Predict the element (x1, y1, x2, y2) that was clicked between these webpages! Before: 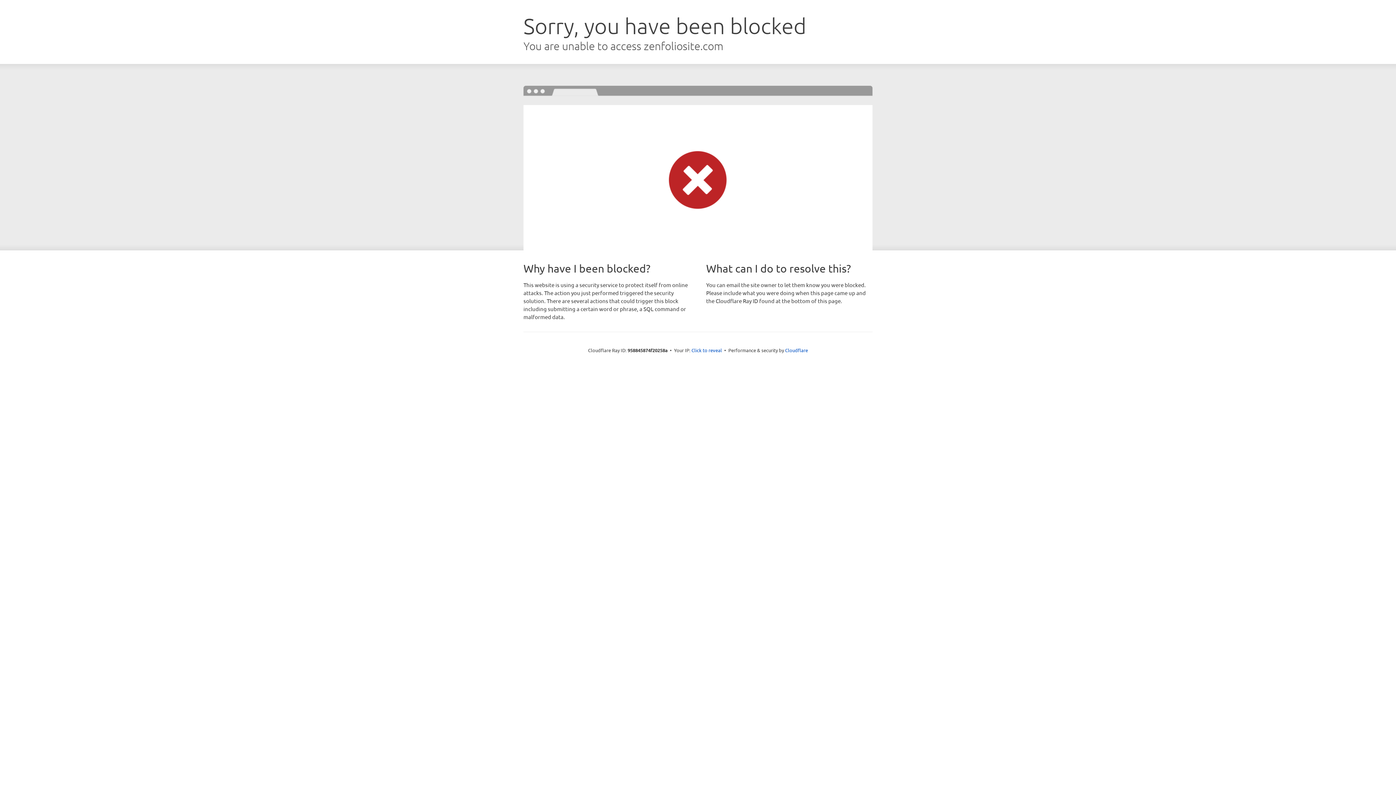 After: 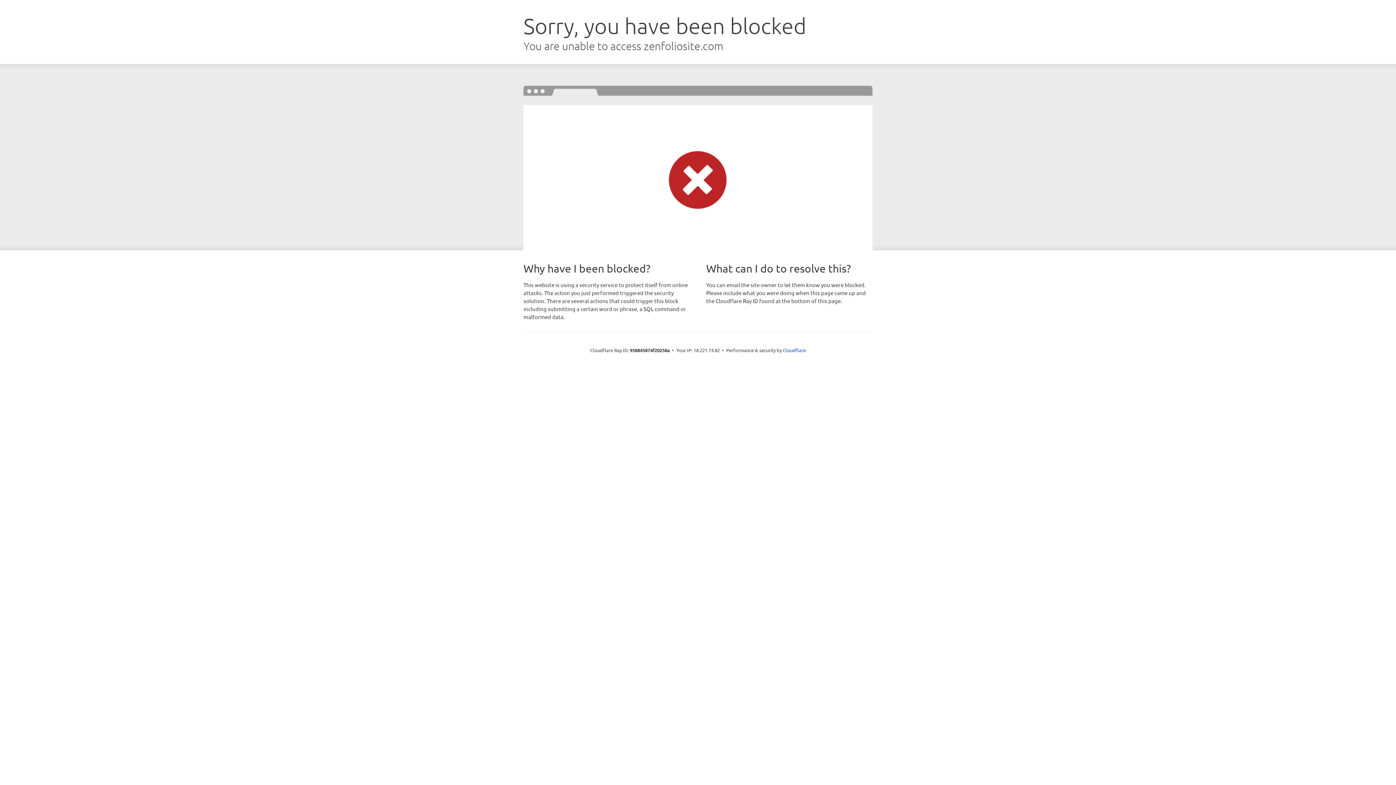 Action: bbox: (691, 346, 722, 353) label: Click to reveal